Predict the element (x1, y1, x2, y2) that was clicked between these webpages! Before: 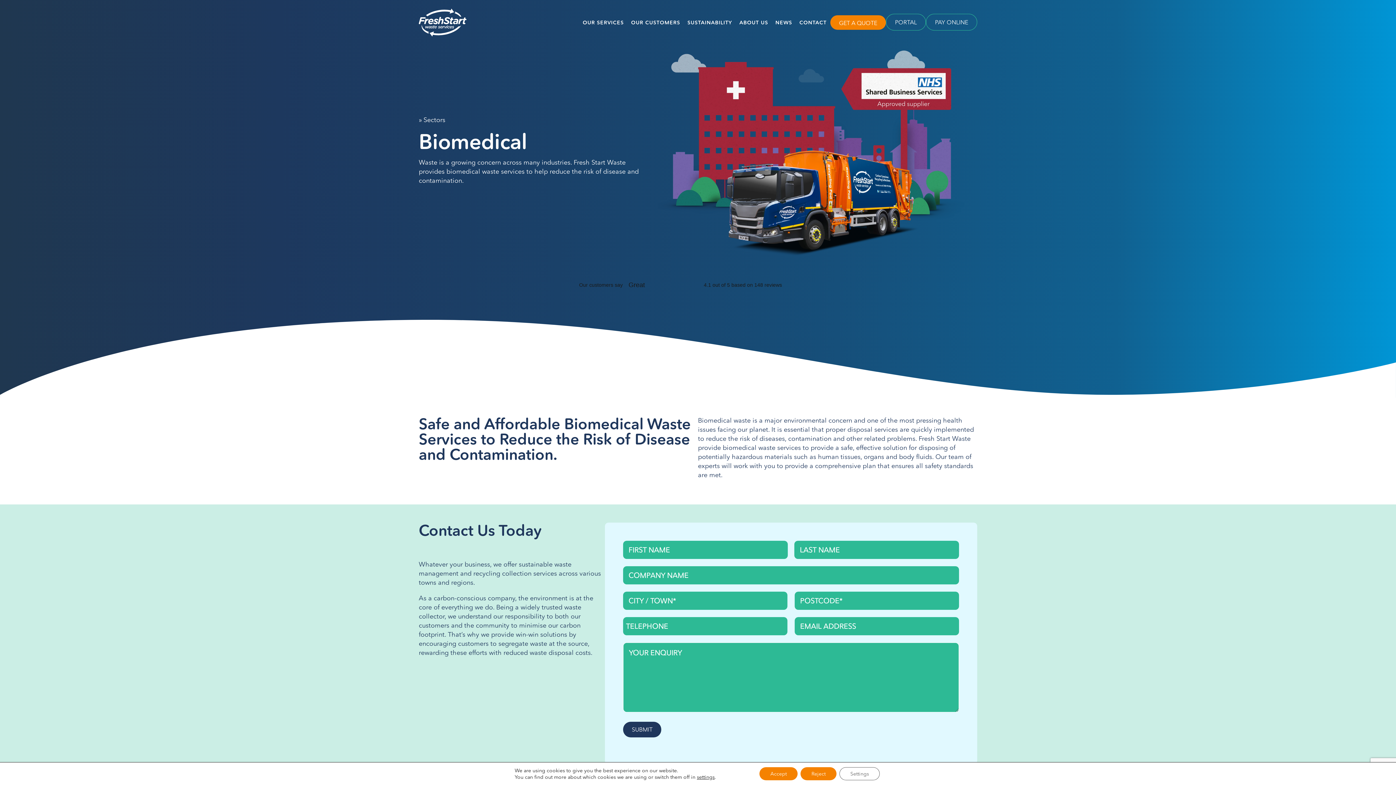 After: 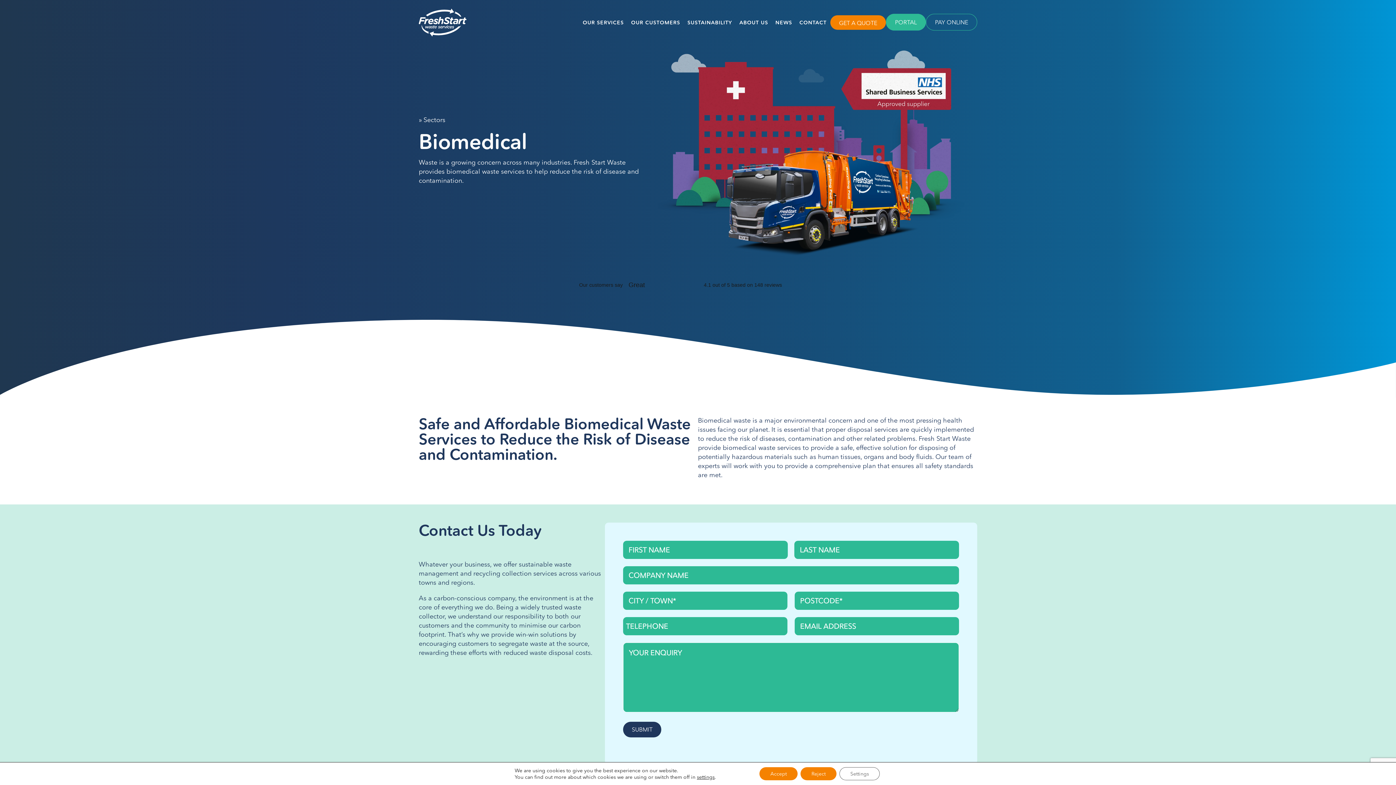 Action: label: PORTAL bbox: (886, 13, 926, 30)